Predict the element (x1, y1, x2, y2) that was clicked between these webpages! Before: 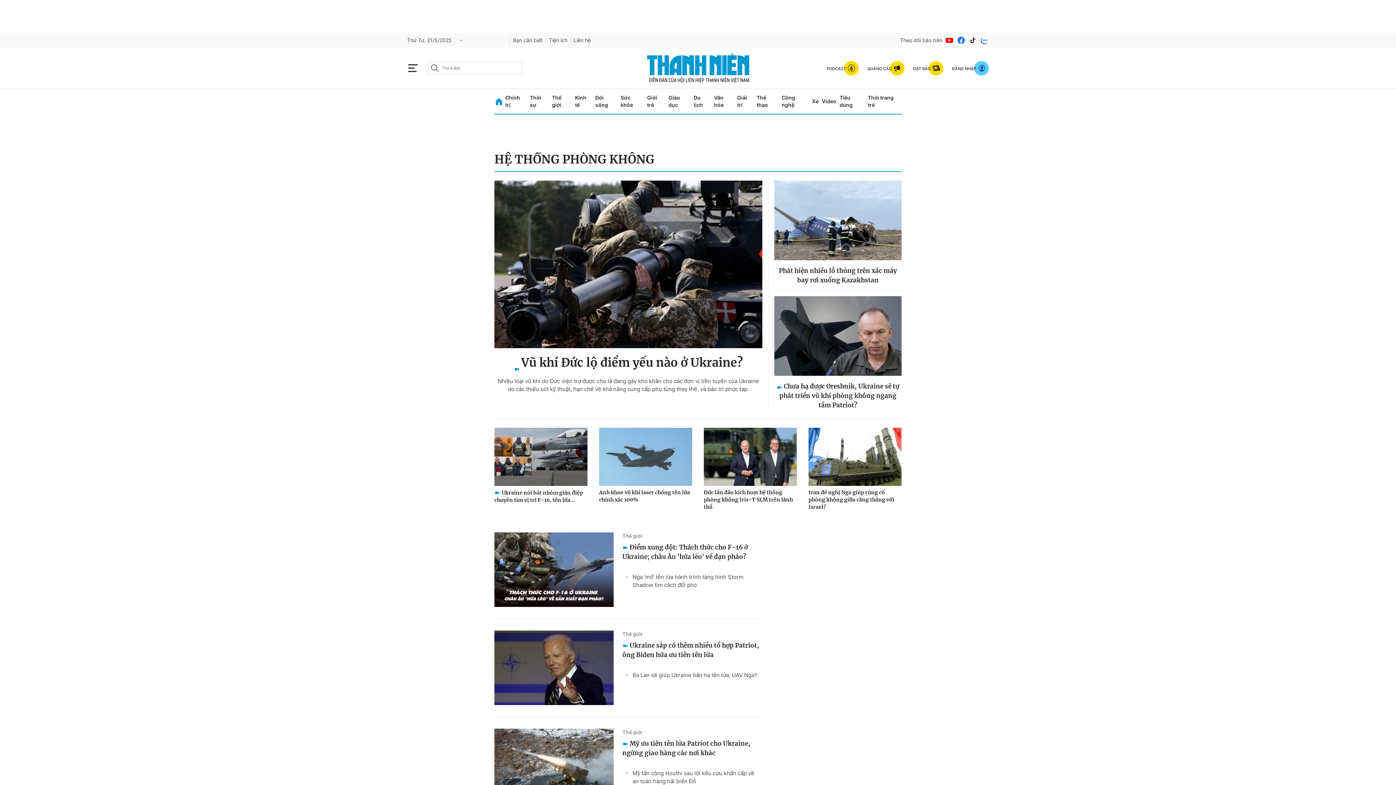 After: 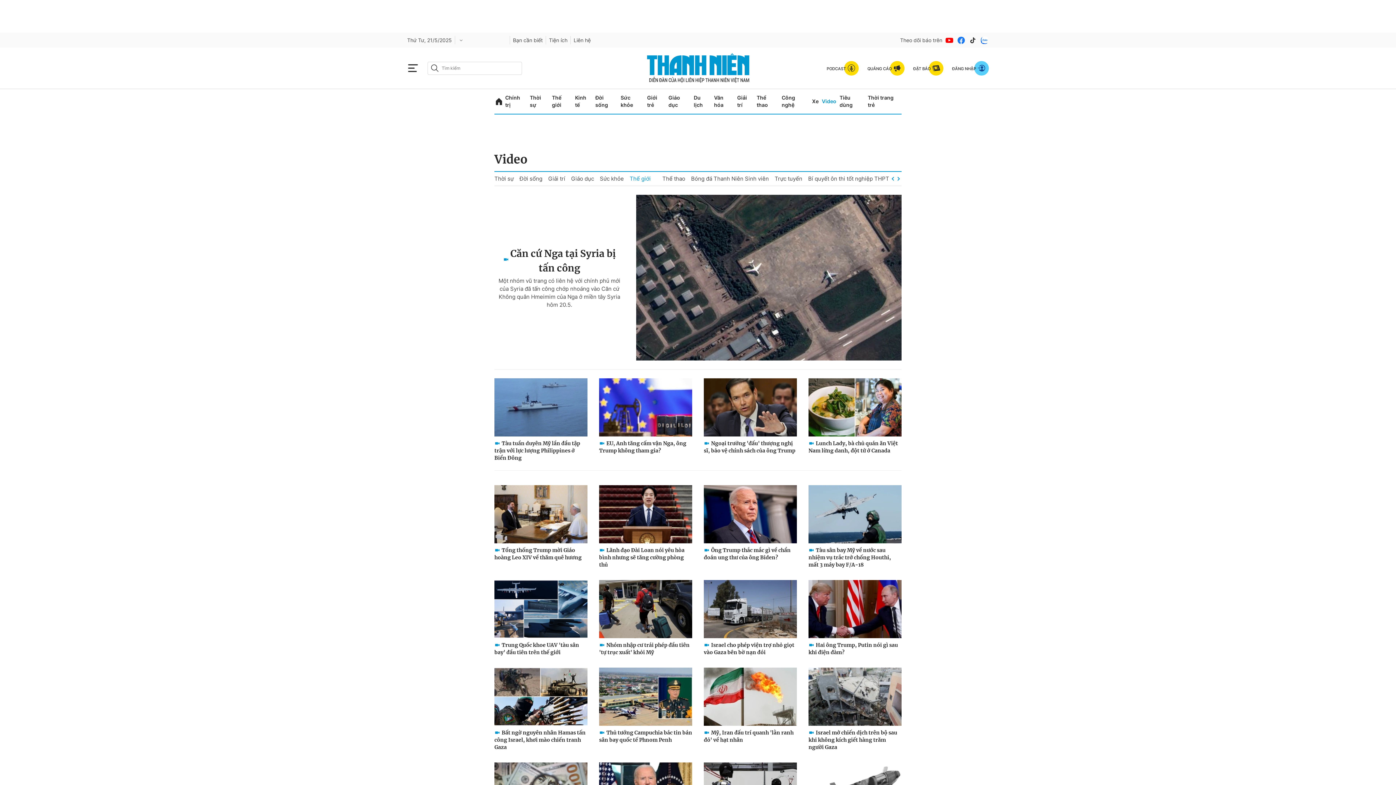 Action: bbox: (622, 728, 761, 736) label: Thế giới